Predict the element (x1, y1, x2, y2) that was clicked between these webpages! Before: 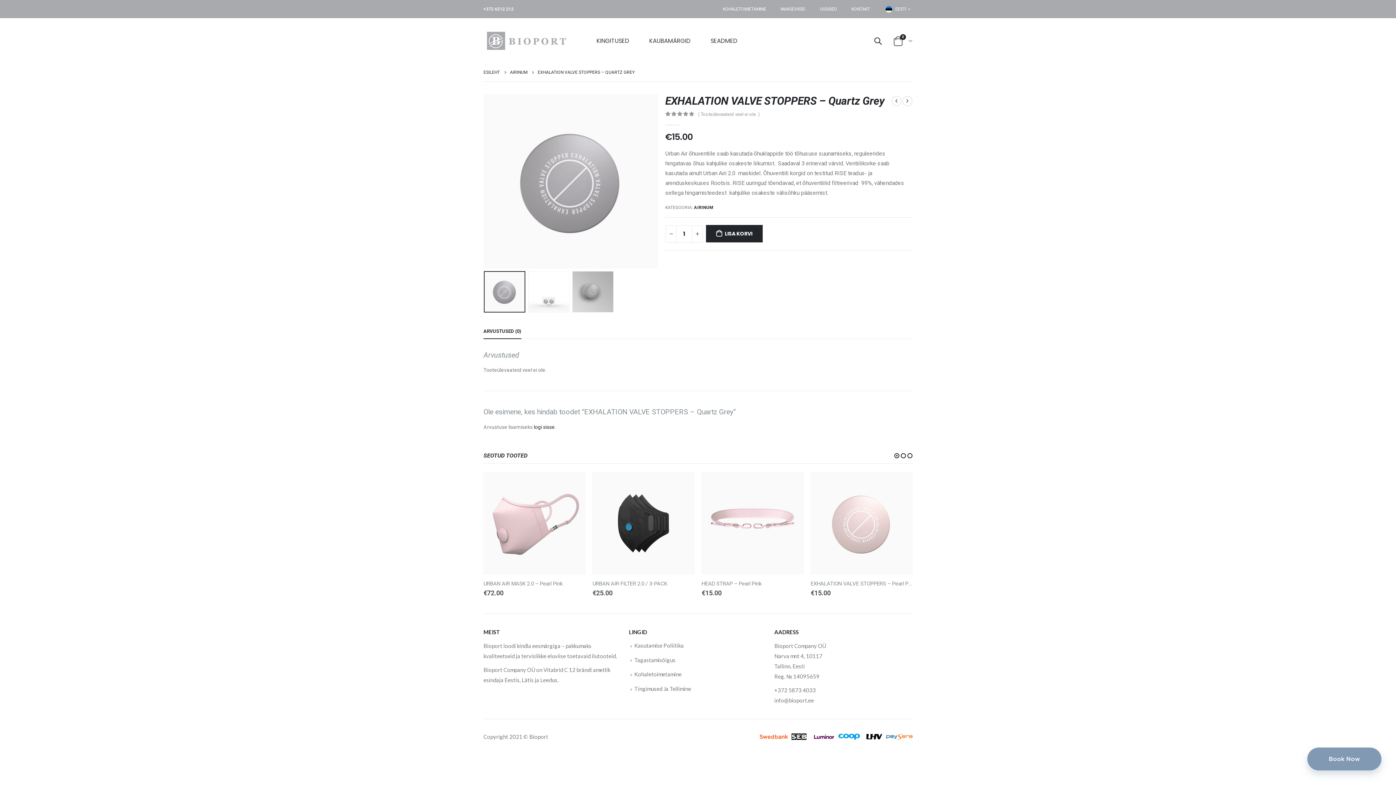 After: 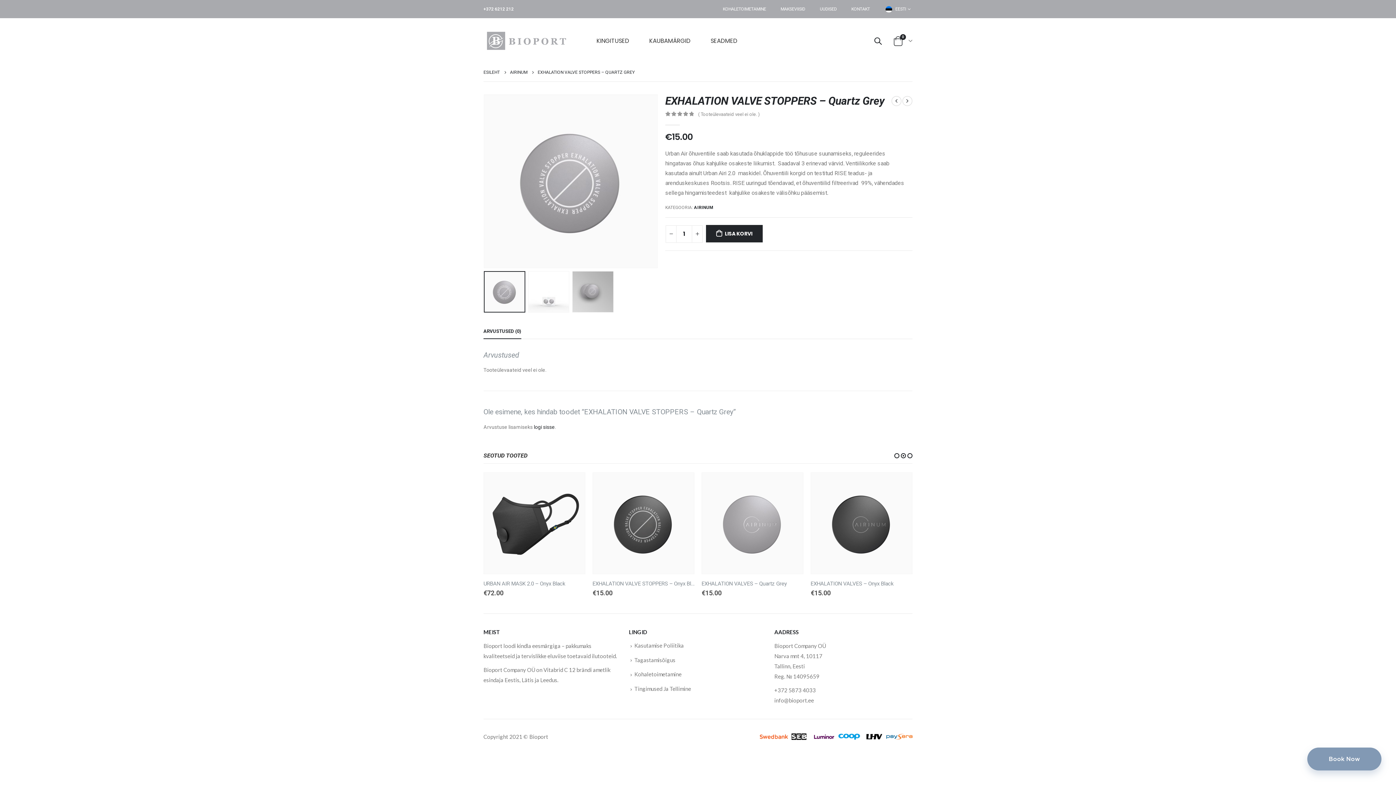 Action: label: ( Tooteülevaateid veel ei ole. ) bbox: (698, 109, 763, 118)